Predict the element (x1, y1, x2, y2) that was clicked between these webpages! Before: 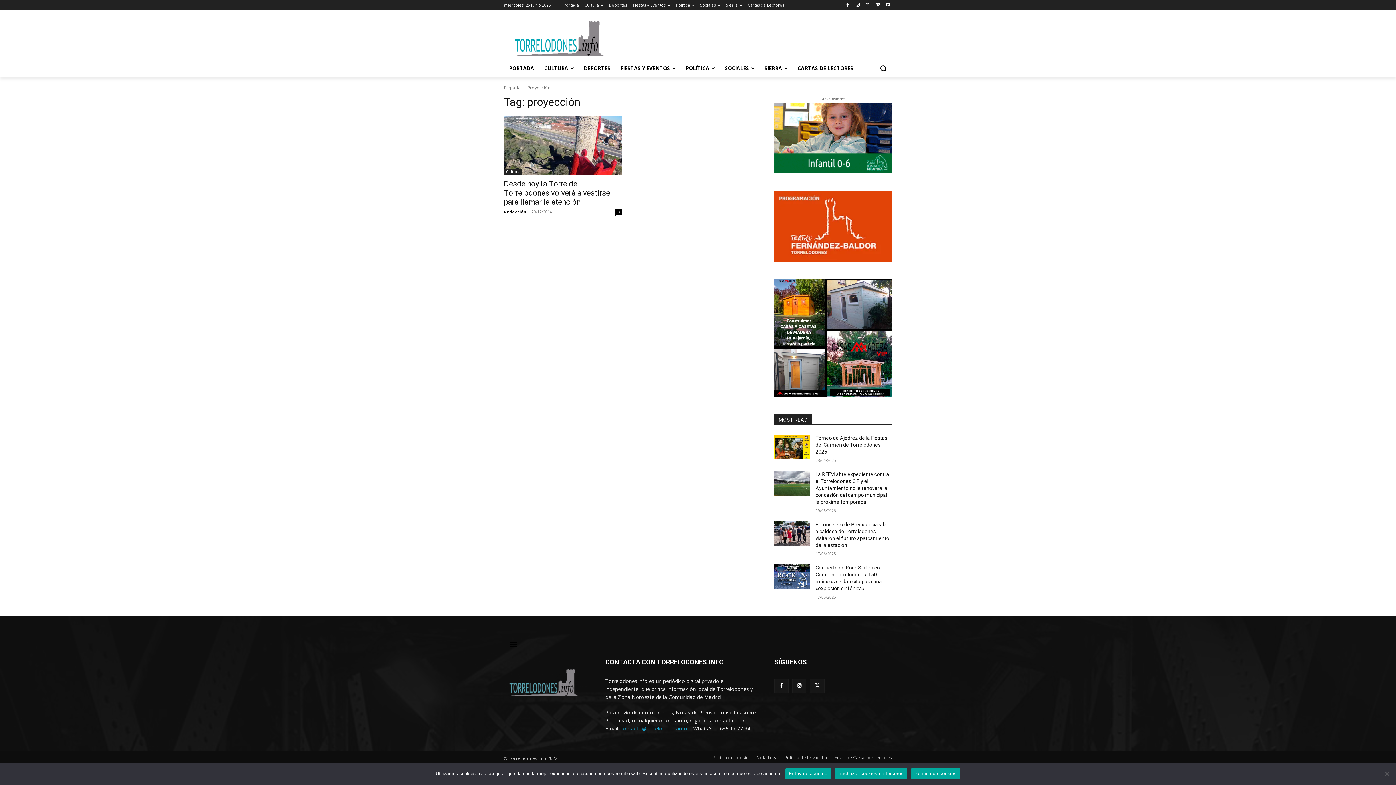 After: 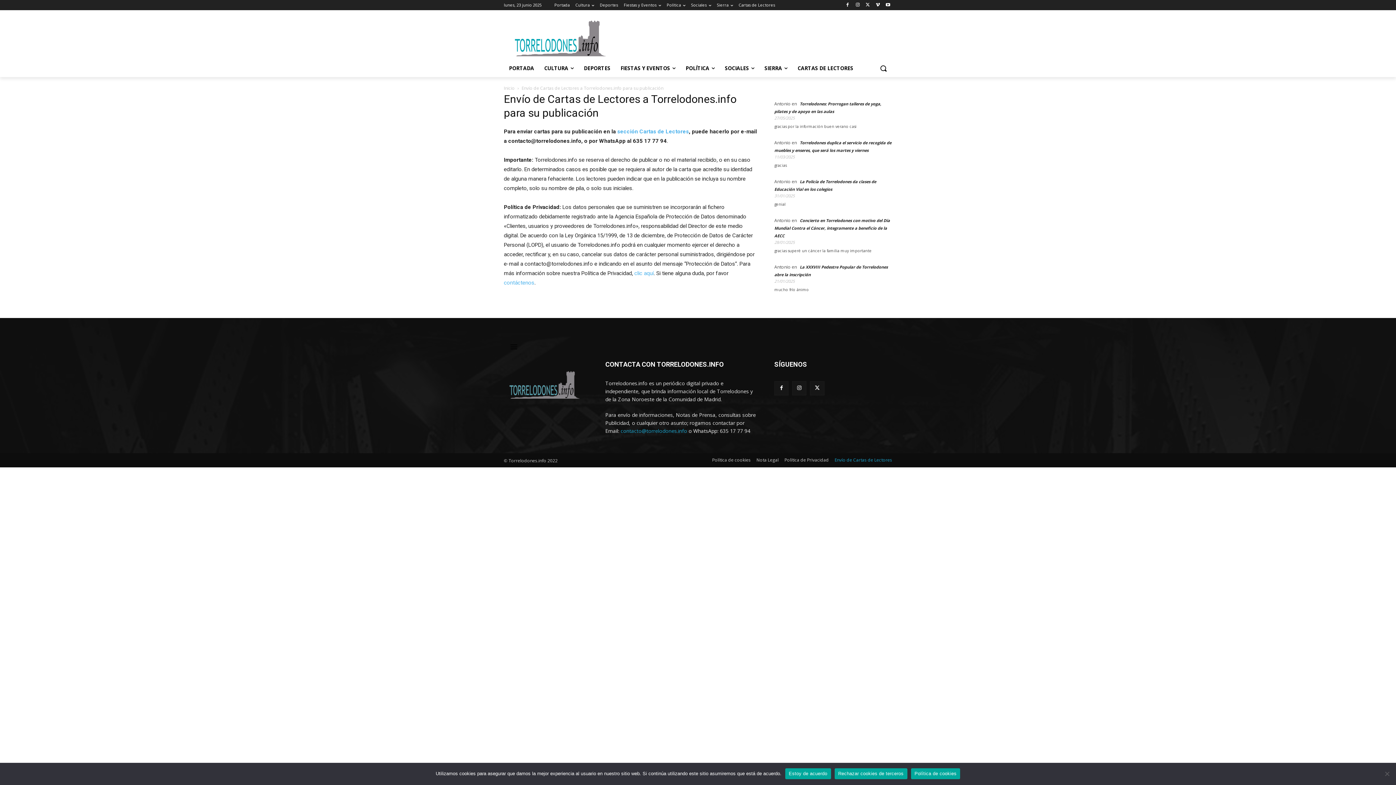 Action: label: Envío de Cartas de Lectores bbox: (834, 754, 892, 761)